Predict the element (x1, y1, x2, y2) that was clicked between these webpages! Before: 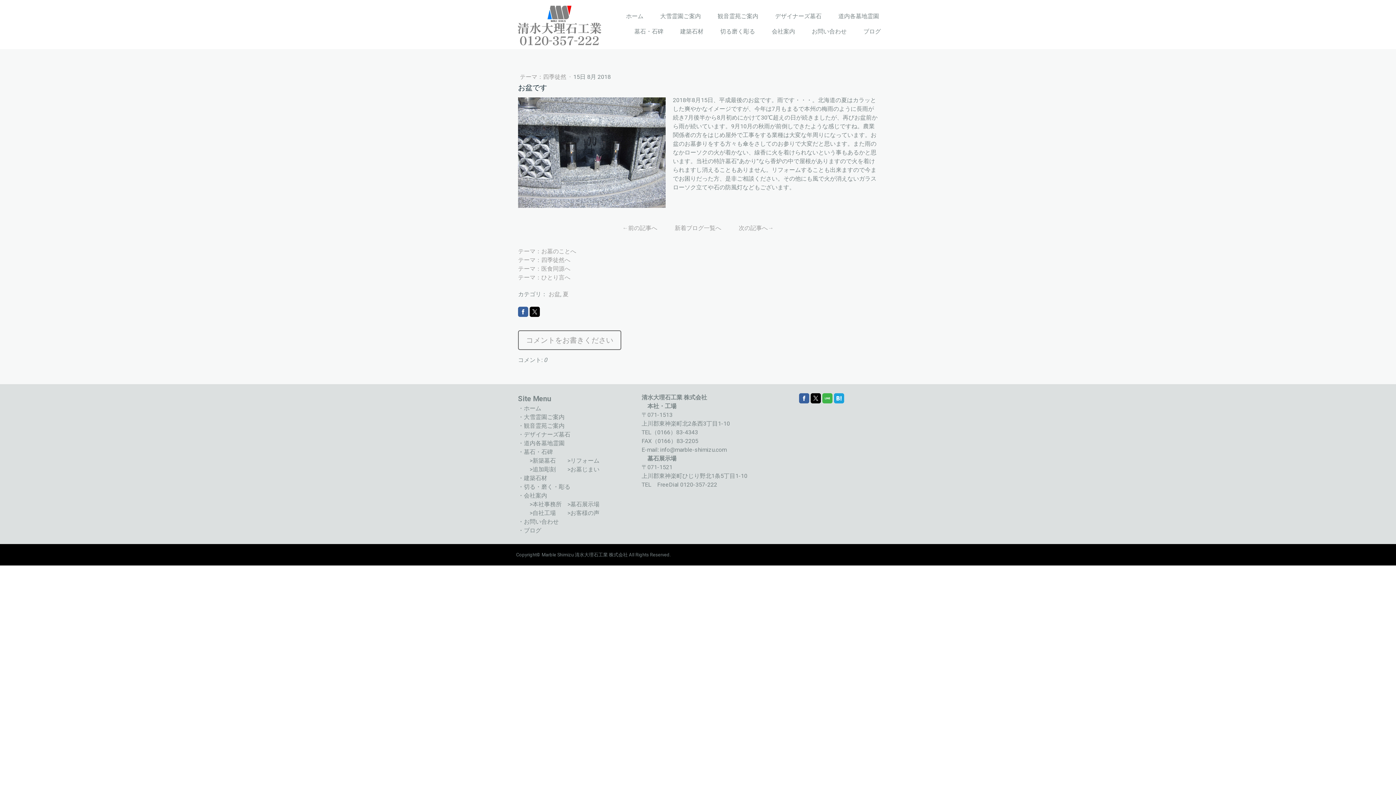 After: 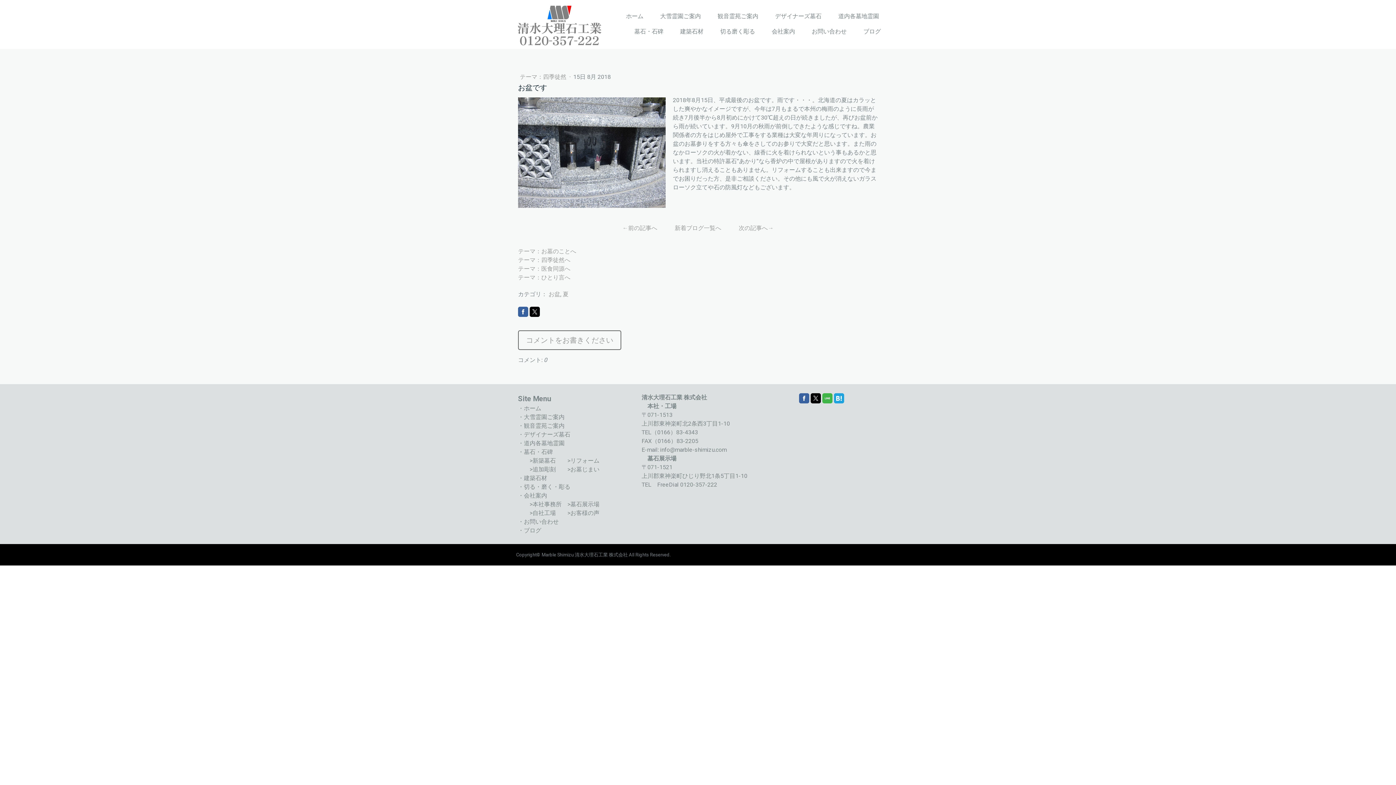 Action: bbox: (834, 393, 844, 403)